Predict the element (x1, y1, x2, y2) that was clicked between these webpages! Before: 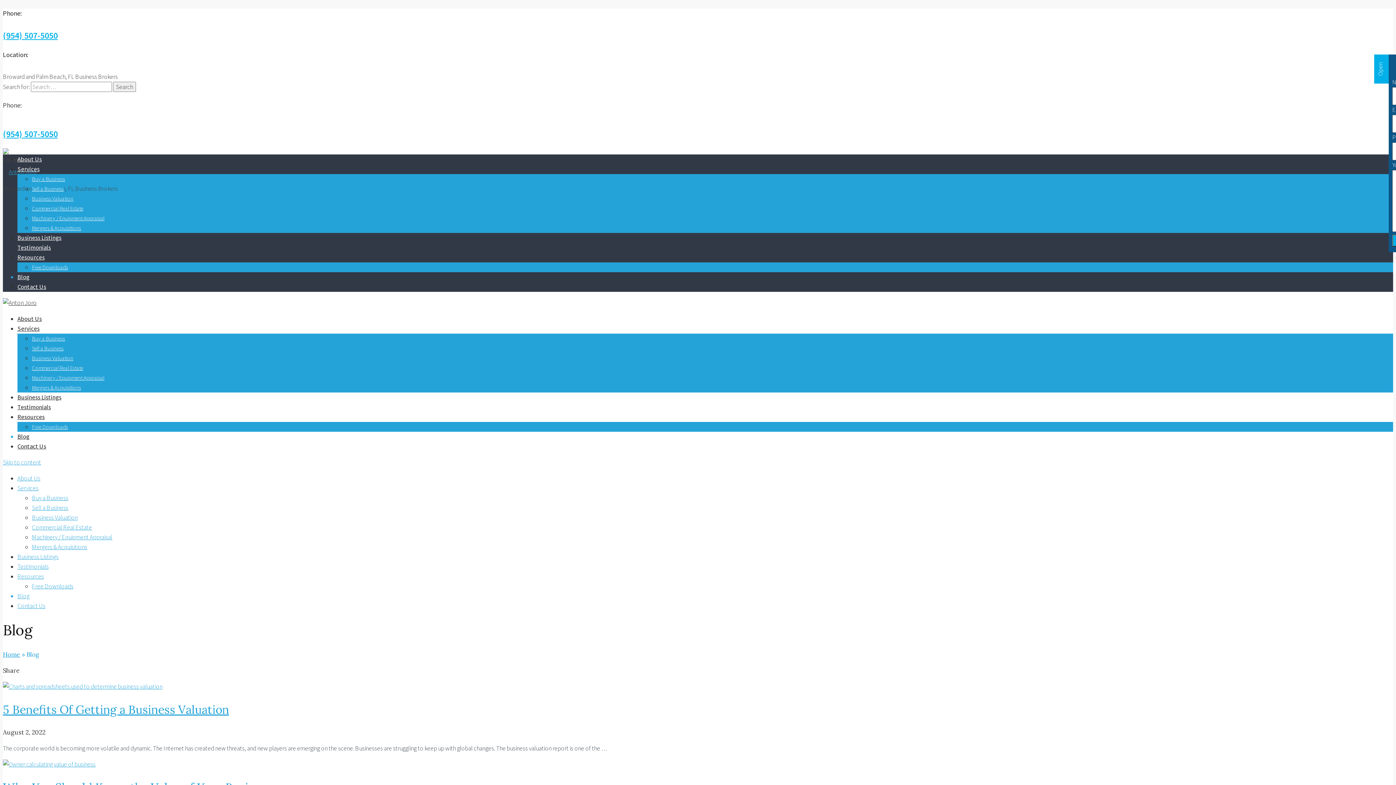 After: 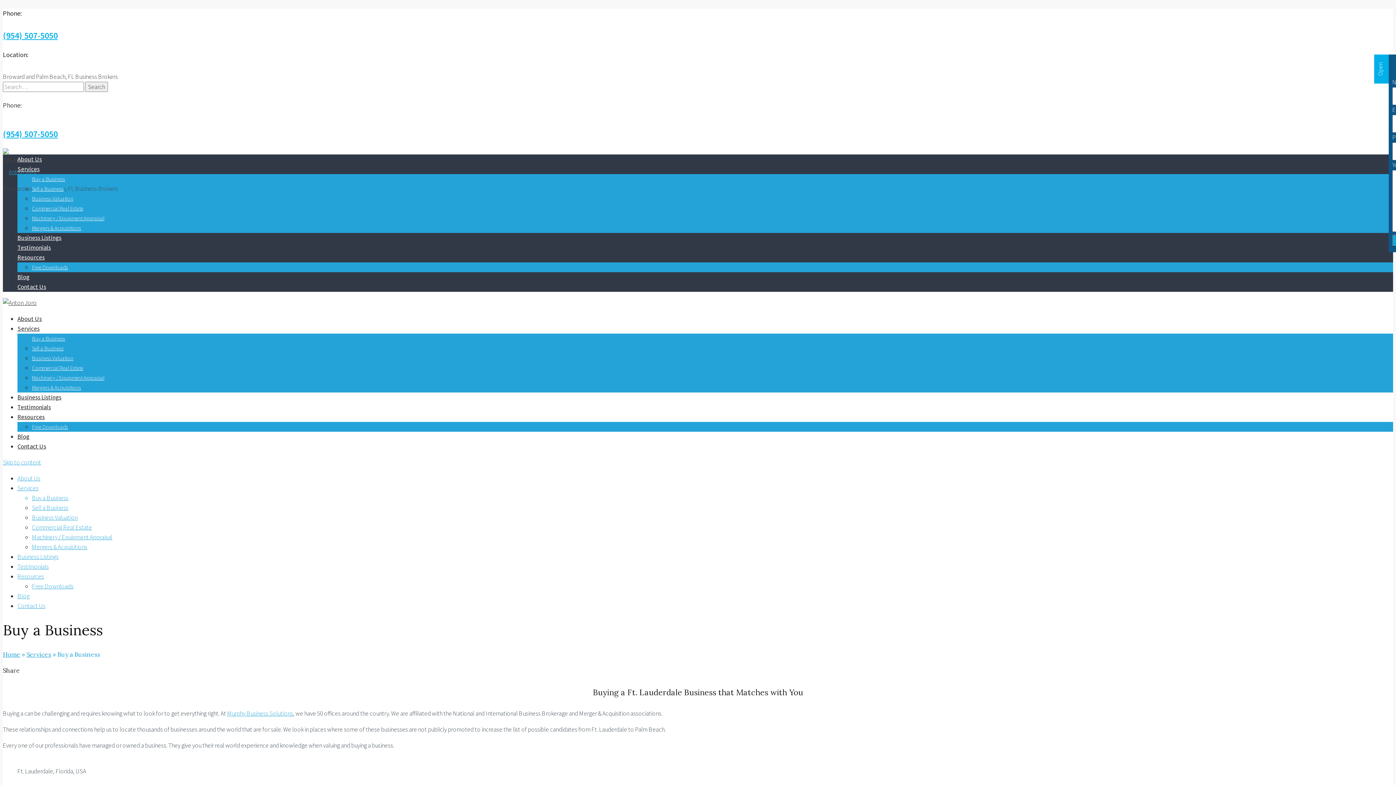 Action: bbox: (32, 494, 68, 502) label: Buy a Business